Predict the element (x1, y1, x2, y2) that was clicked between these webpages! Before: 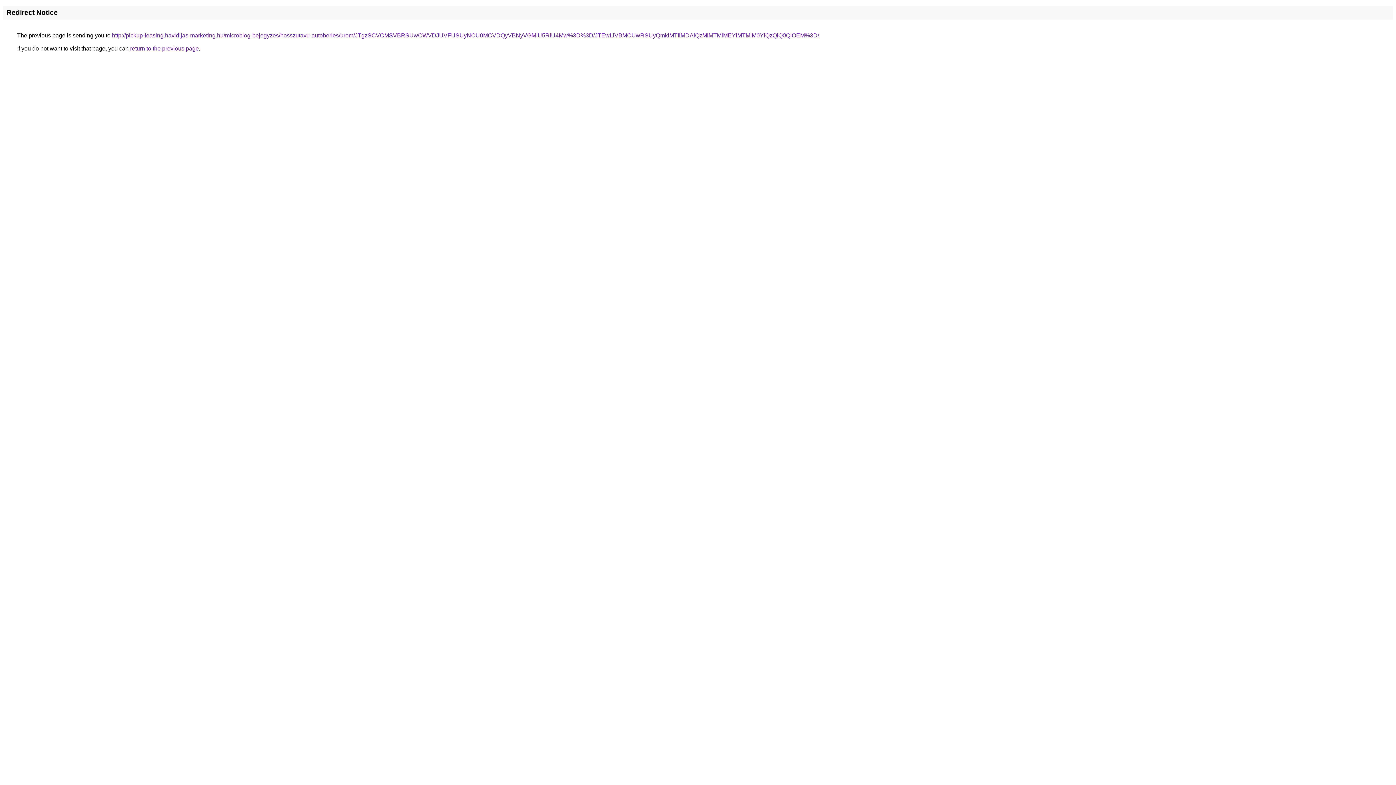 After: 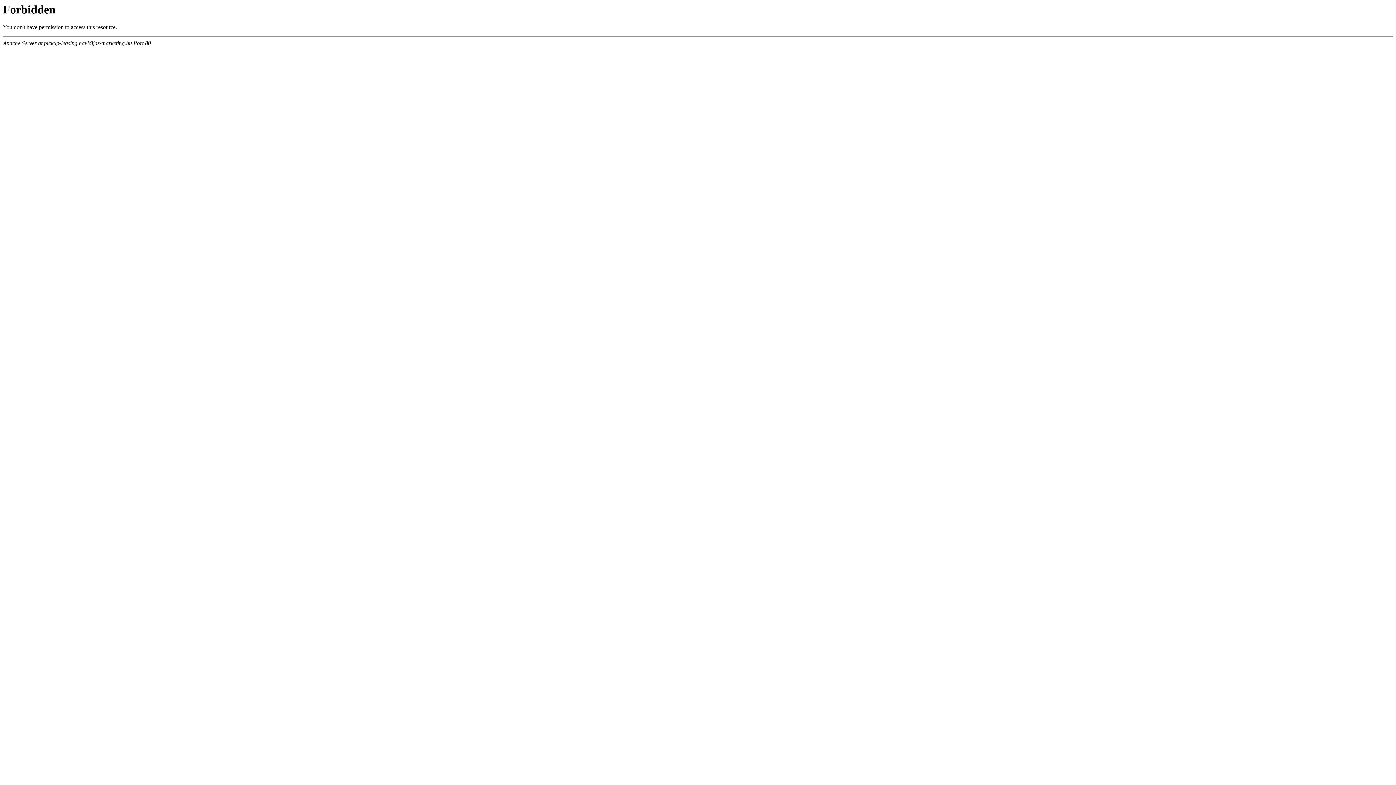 Action: bbox: (112, 32, 819, 38) label: http://pickup-leasing.havidijas-marketing.hu/microblog-bejegyzes/hosszutavu-autoberles/urom/JTgzSCVCMSVBRSUwOWVDJUVFUSUyNCU0MCVDQyVBNyVGMiU5RiU4Mw%3D%3D/JTEwLiVBMCUwRSUyQmklMTIlMDAlQzMlMTMlMEYlMTMlM0YlQzQlQ0QlOEM%3D/